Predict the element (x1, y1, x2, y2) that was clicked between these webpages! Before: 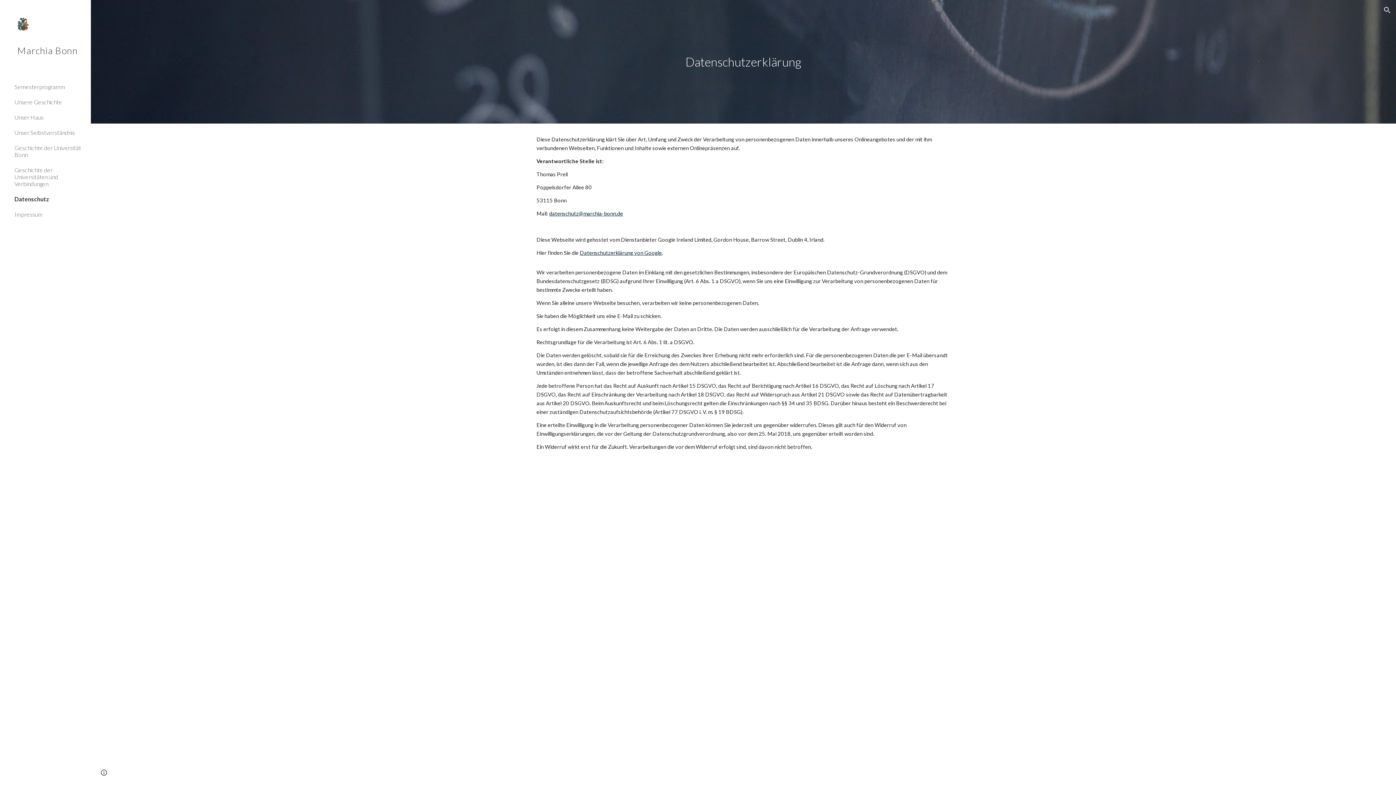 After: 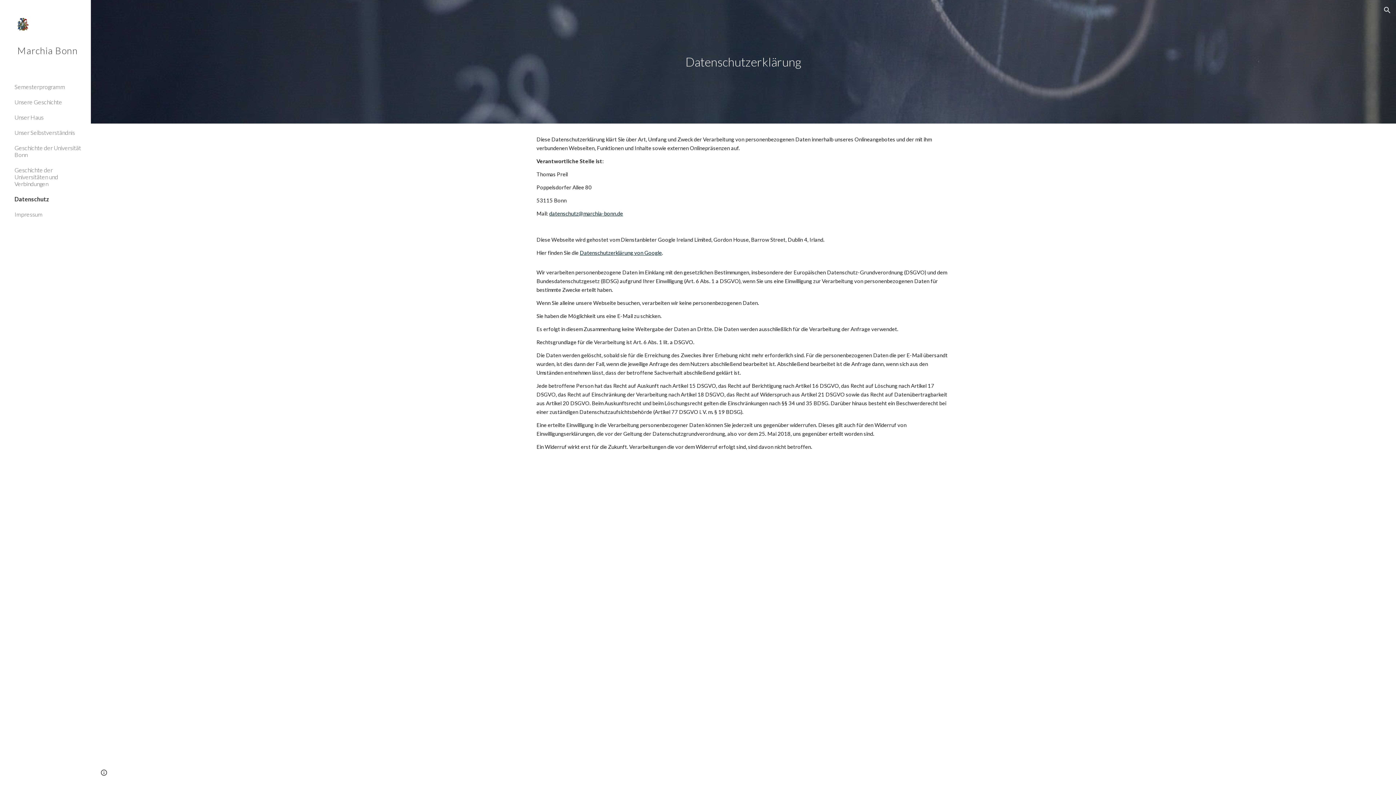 Action: bbox: (549, 210, 623, 216) label: datenschutz@marchia-bonn.de